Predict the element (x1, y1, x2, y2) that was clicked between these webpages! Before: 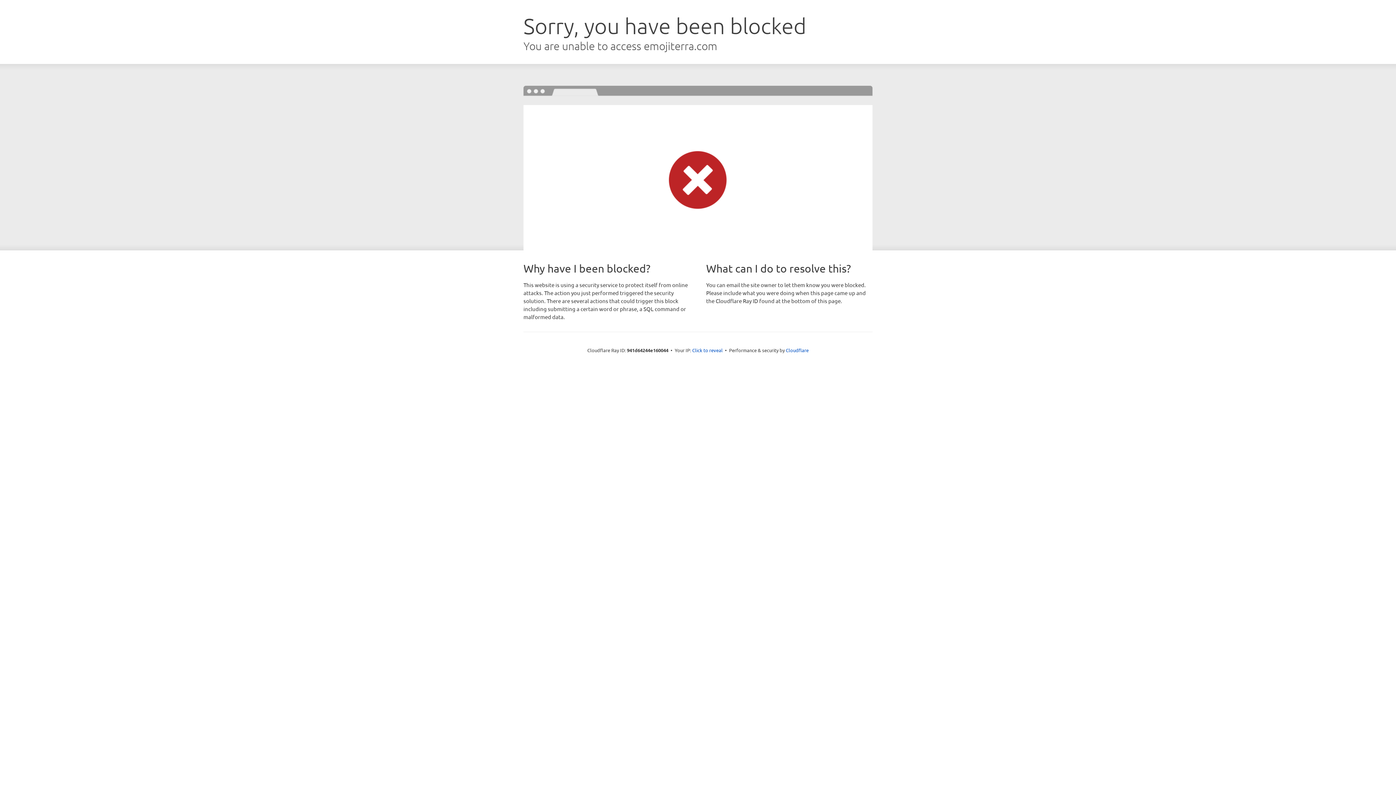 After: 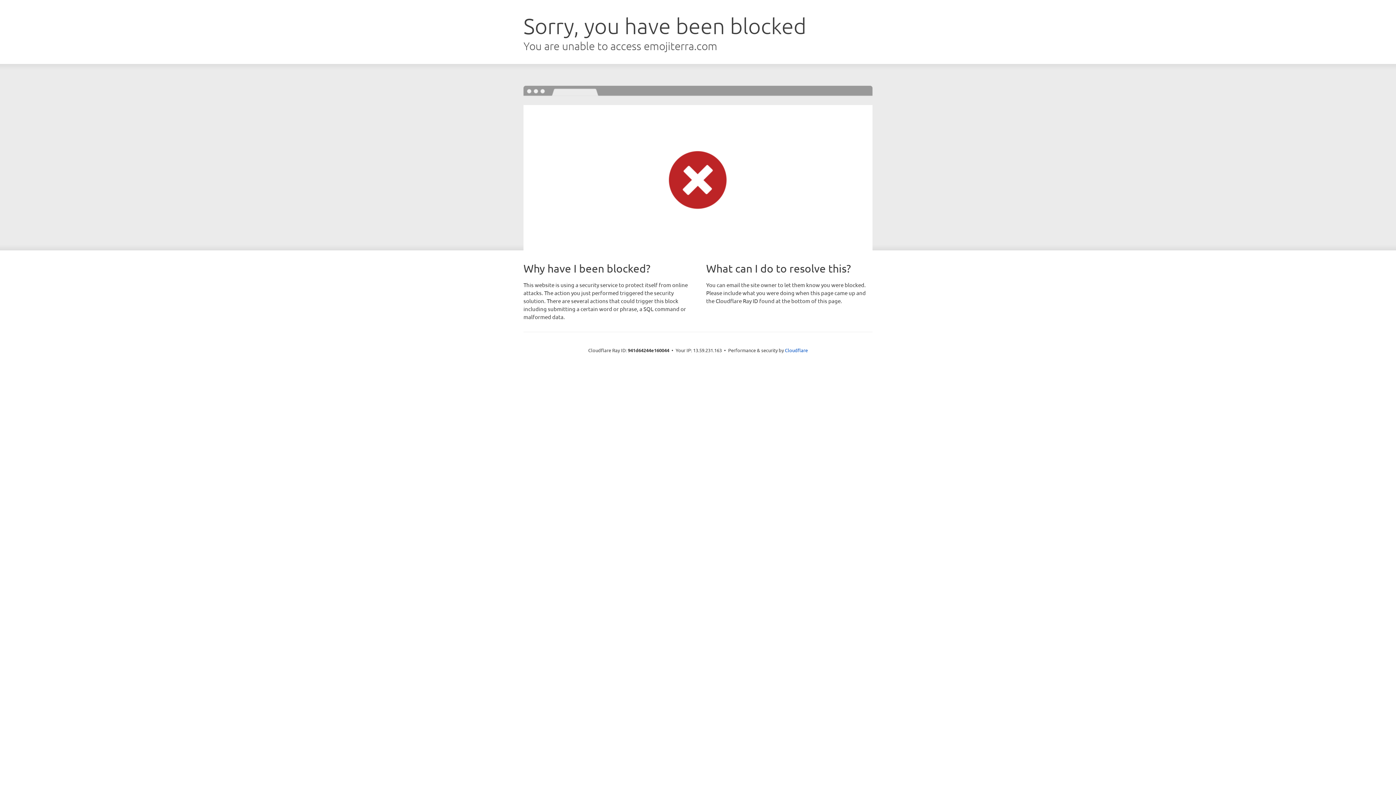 Action: bbox: (692, 346, 722, 353) label: Click to reveal